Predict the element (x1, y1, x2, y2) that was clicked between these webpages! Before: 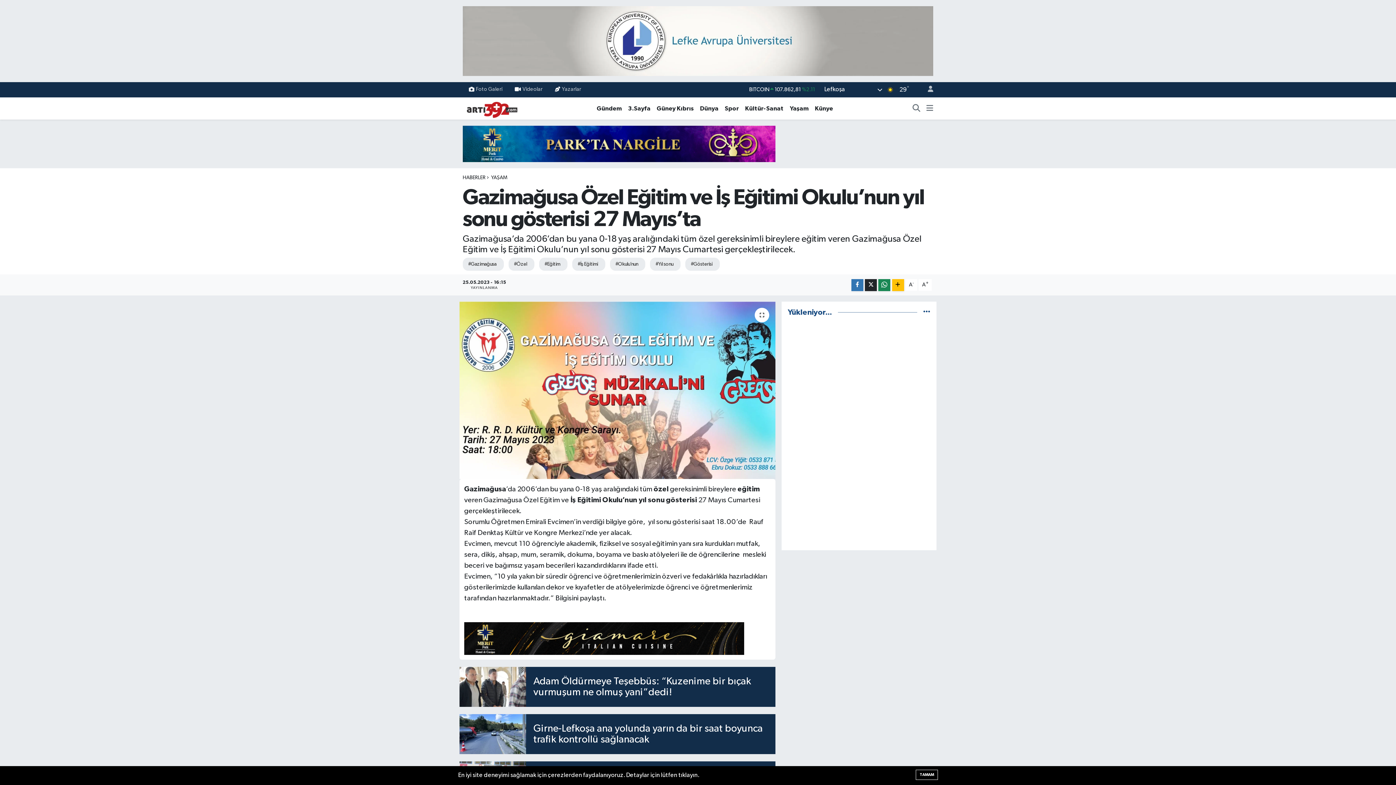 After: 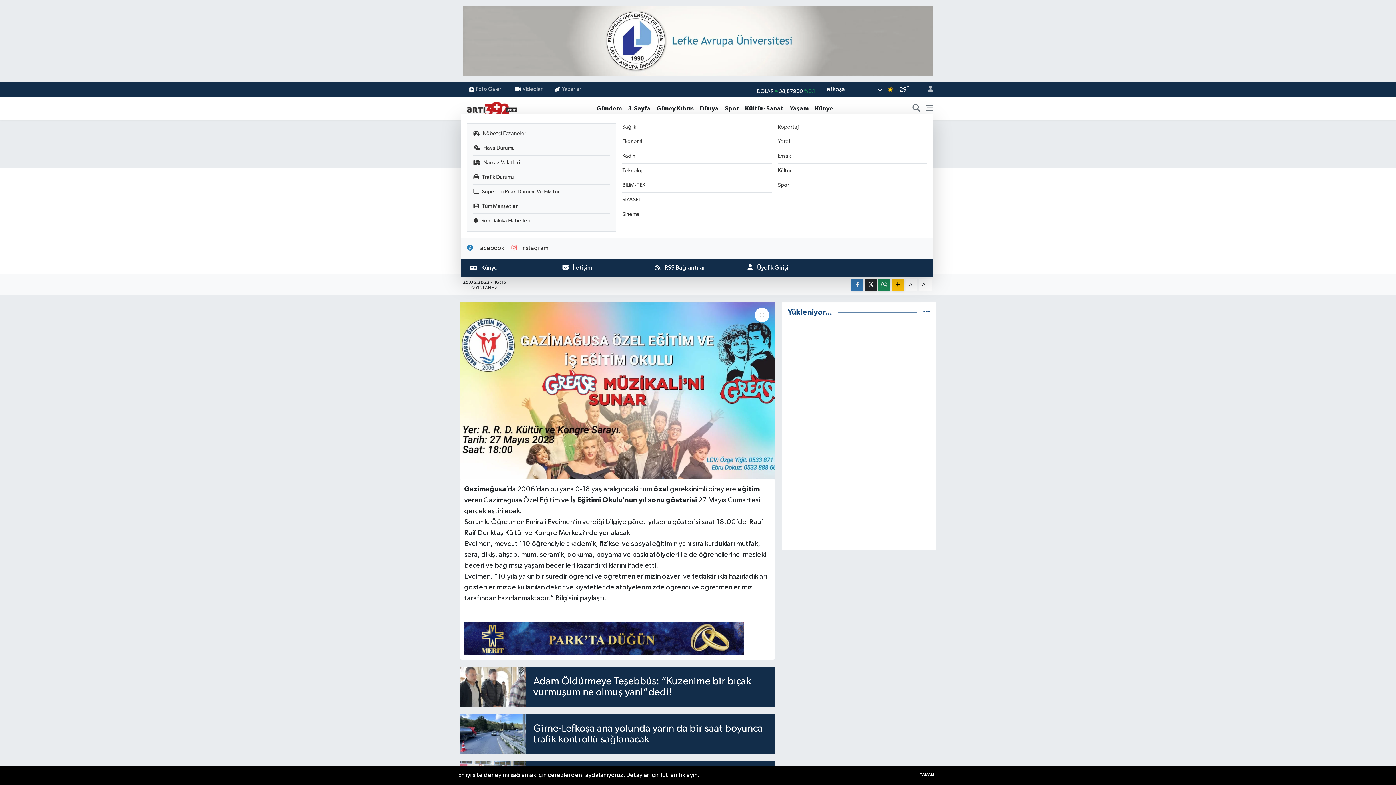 Action: bbox: (926, 104, 933, 113)